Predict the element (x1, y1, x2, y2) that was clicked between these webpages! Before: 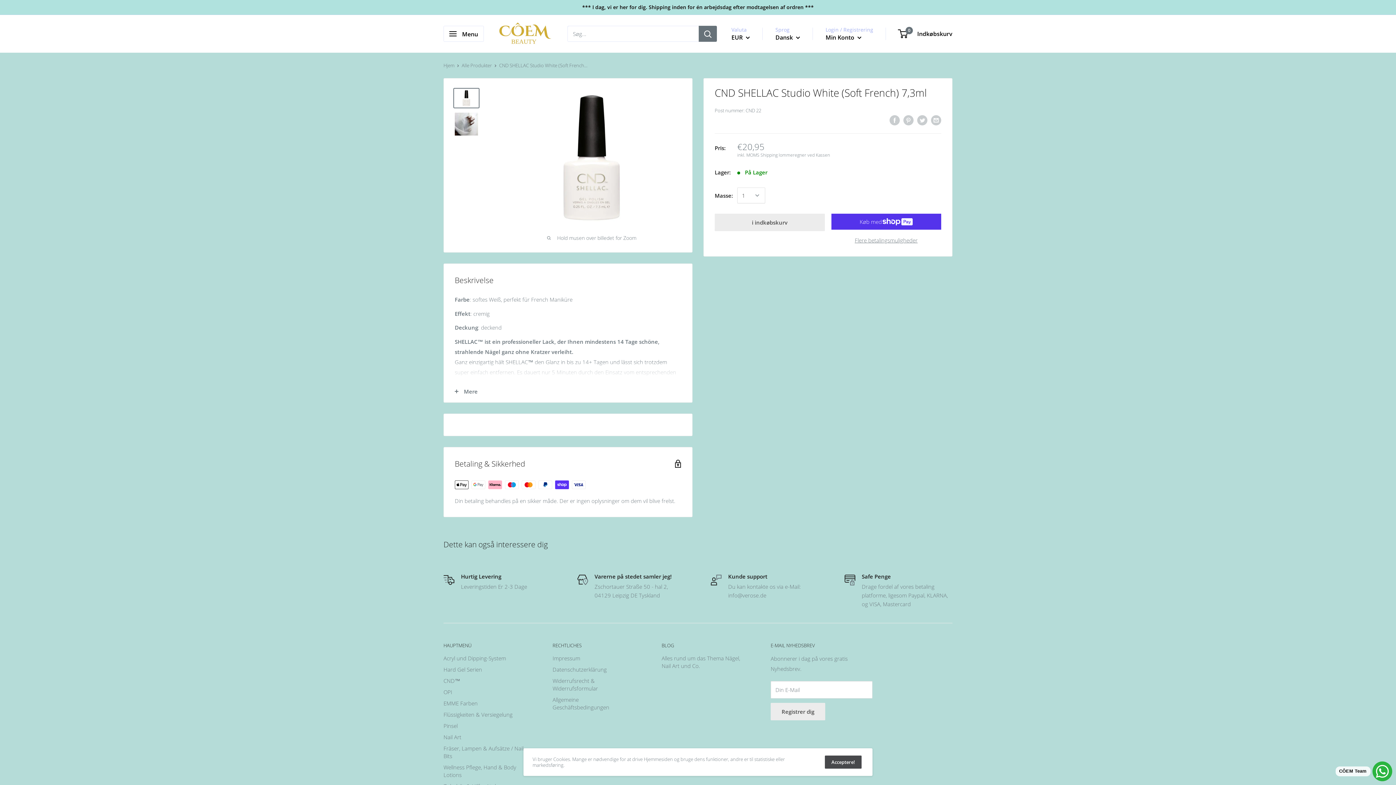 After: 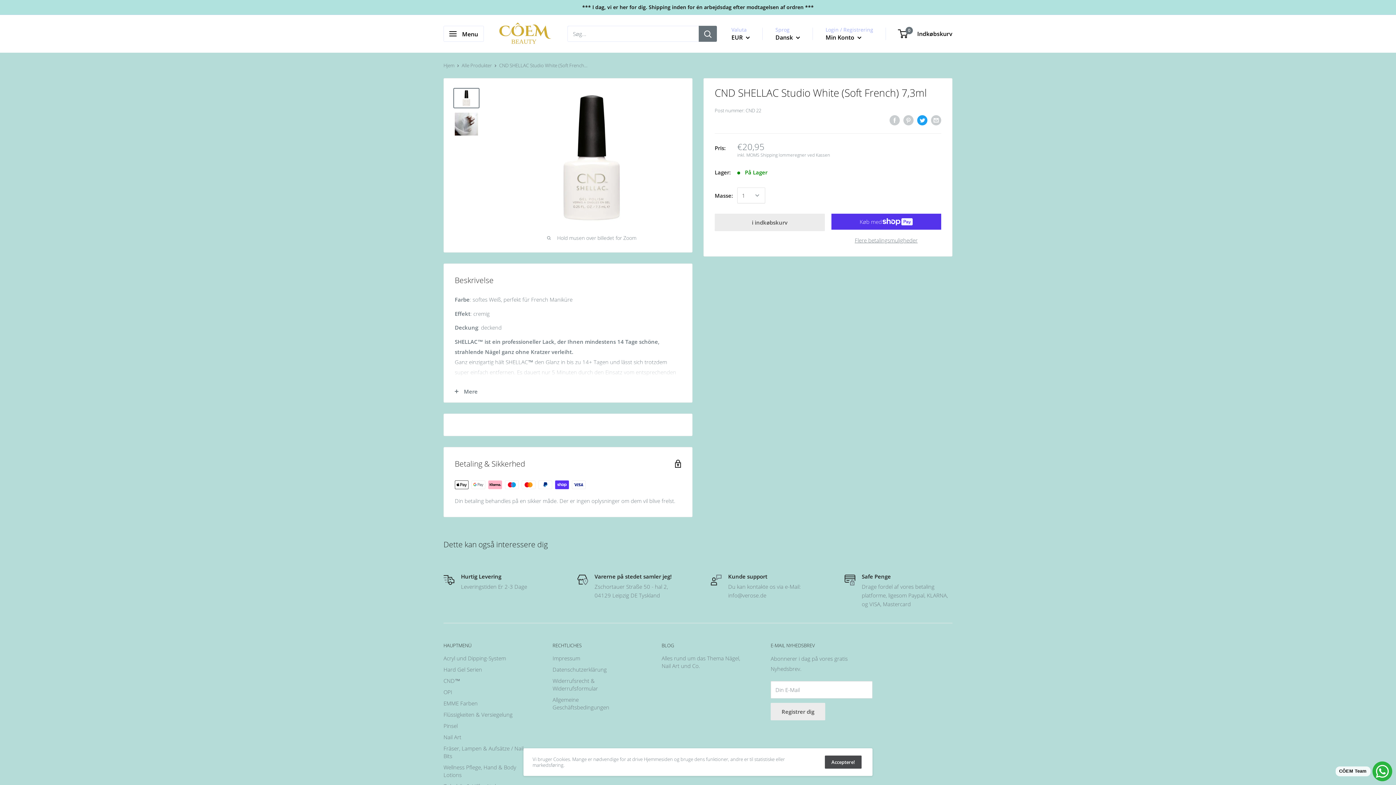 Action: bbox: (917, 114, 927, 125) label: Tweet på Twitter